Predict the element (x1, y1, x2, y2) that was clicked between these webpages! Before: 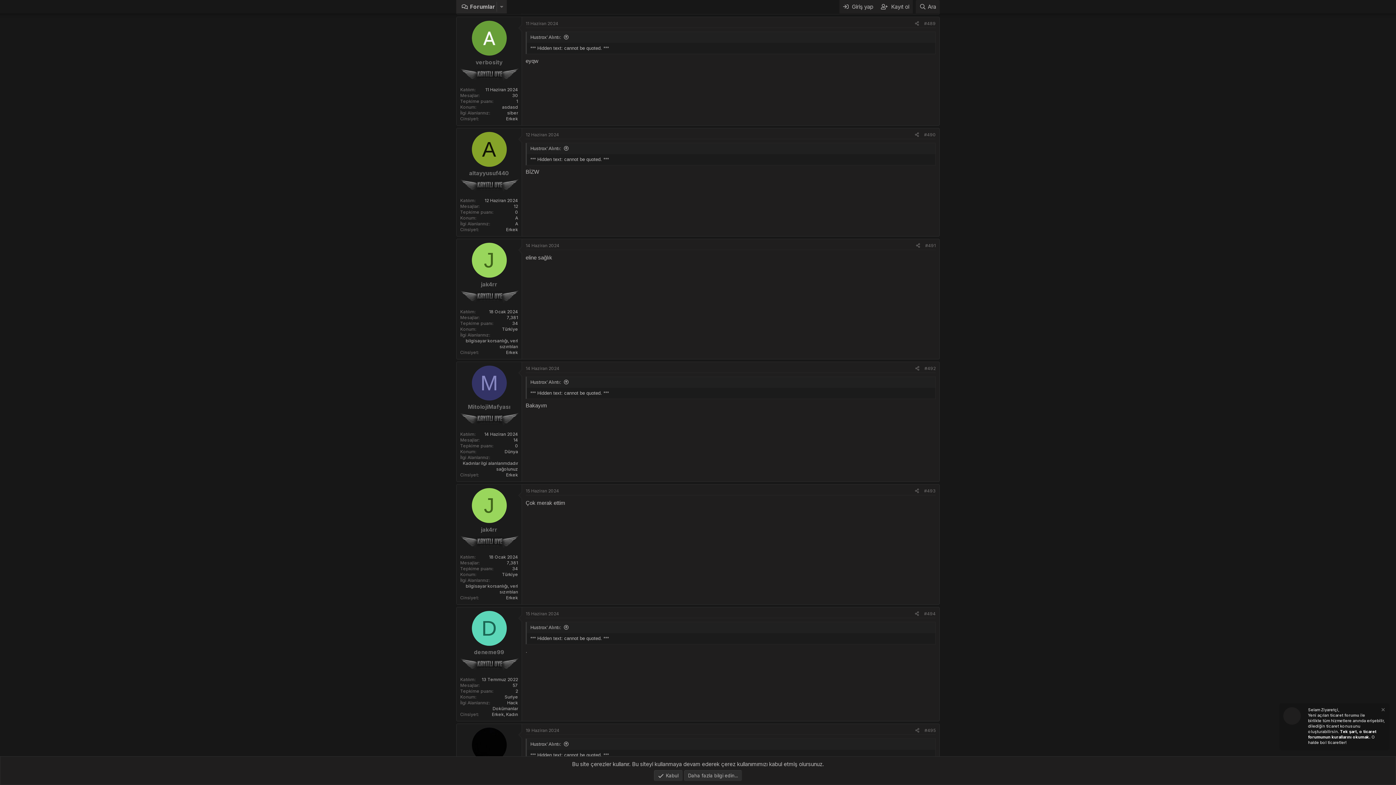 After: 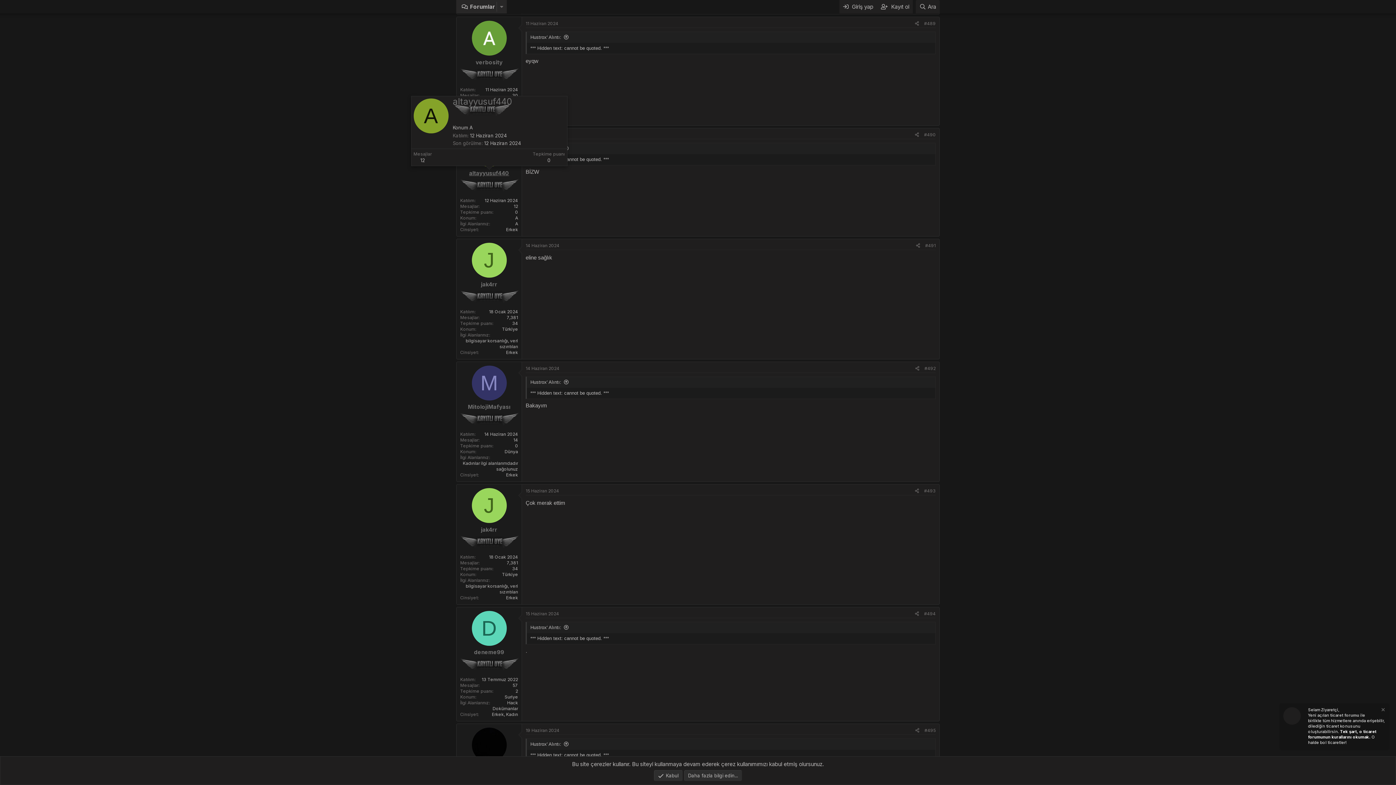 Action: label: altayyusuf440 bbox: (469, 169, 509, 176)